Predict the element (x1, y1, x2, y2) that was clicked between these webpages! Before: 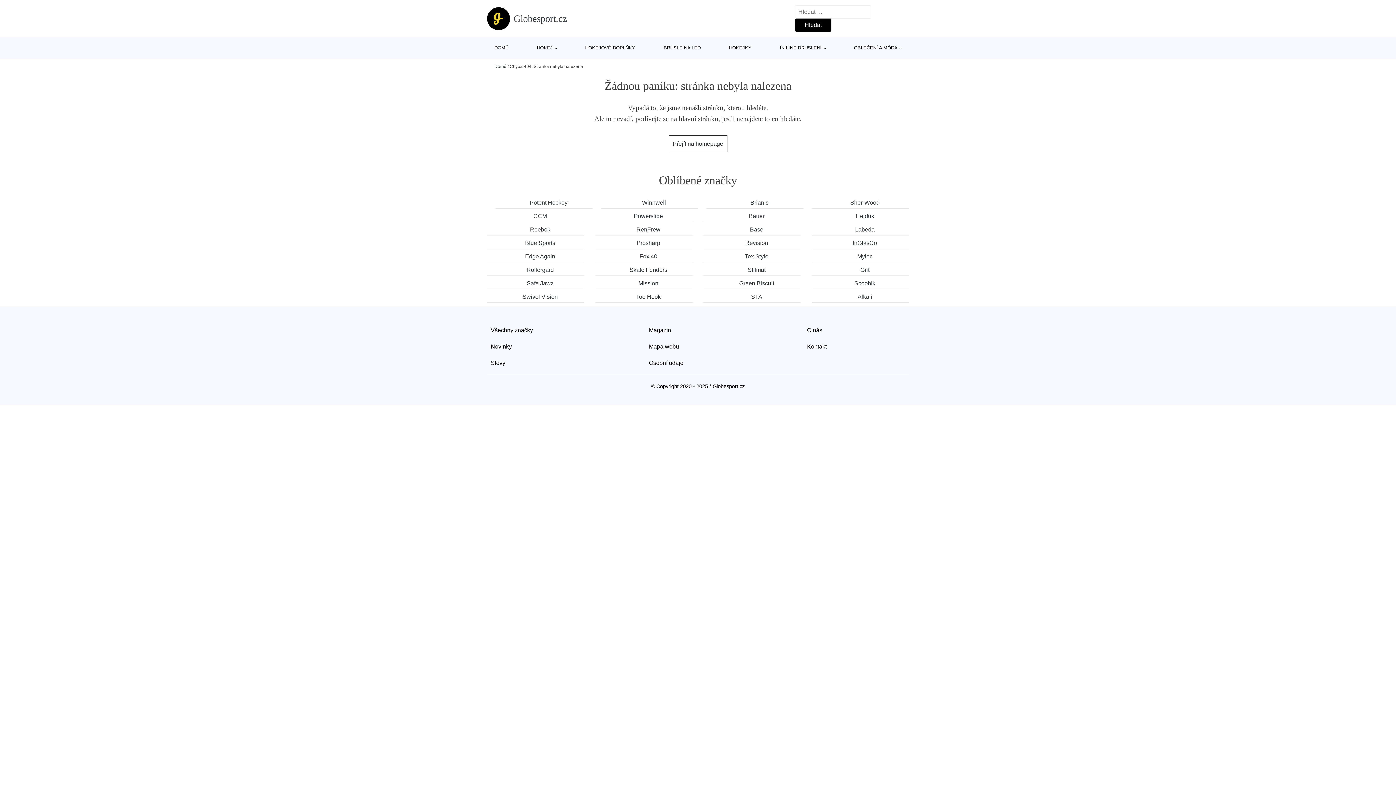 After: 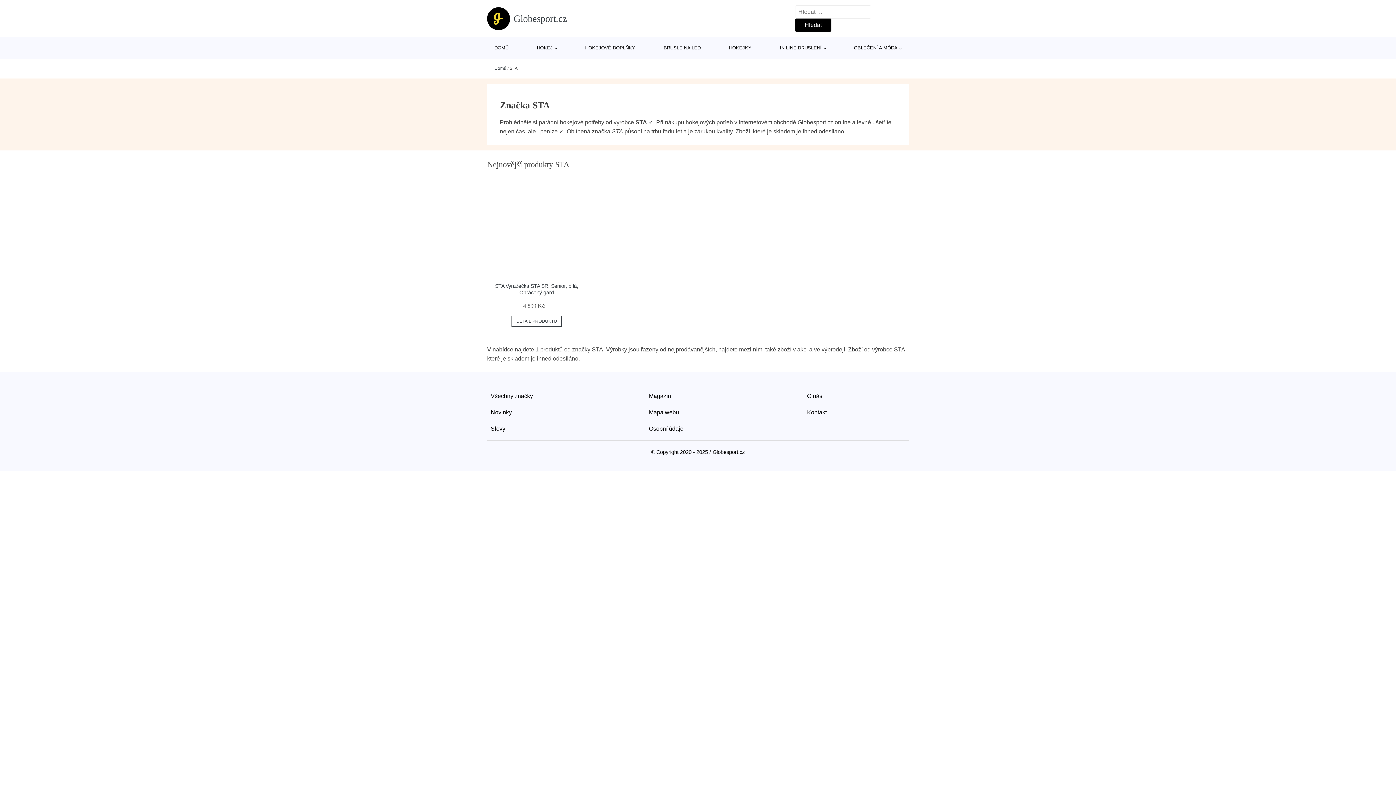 Action: label: STA bbox: (703, 291, 800, 302)